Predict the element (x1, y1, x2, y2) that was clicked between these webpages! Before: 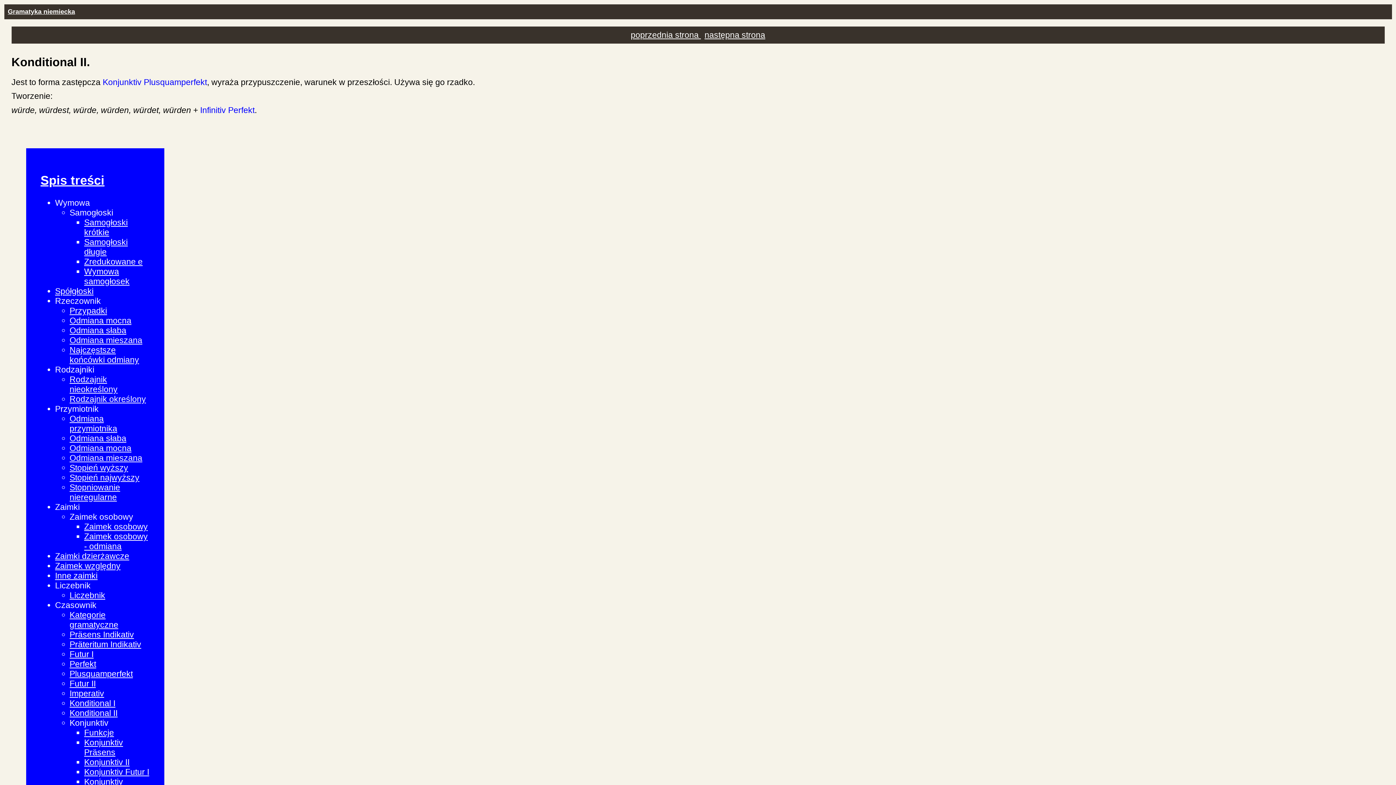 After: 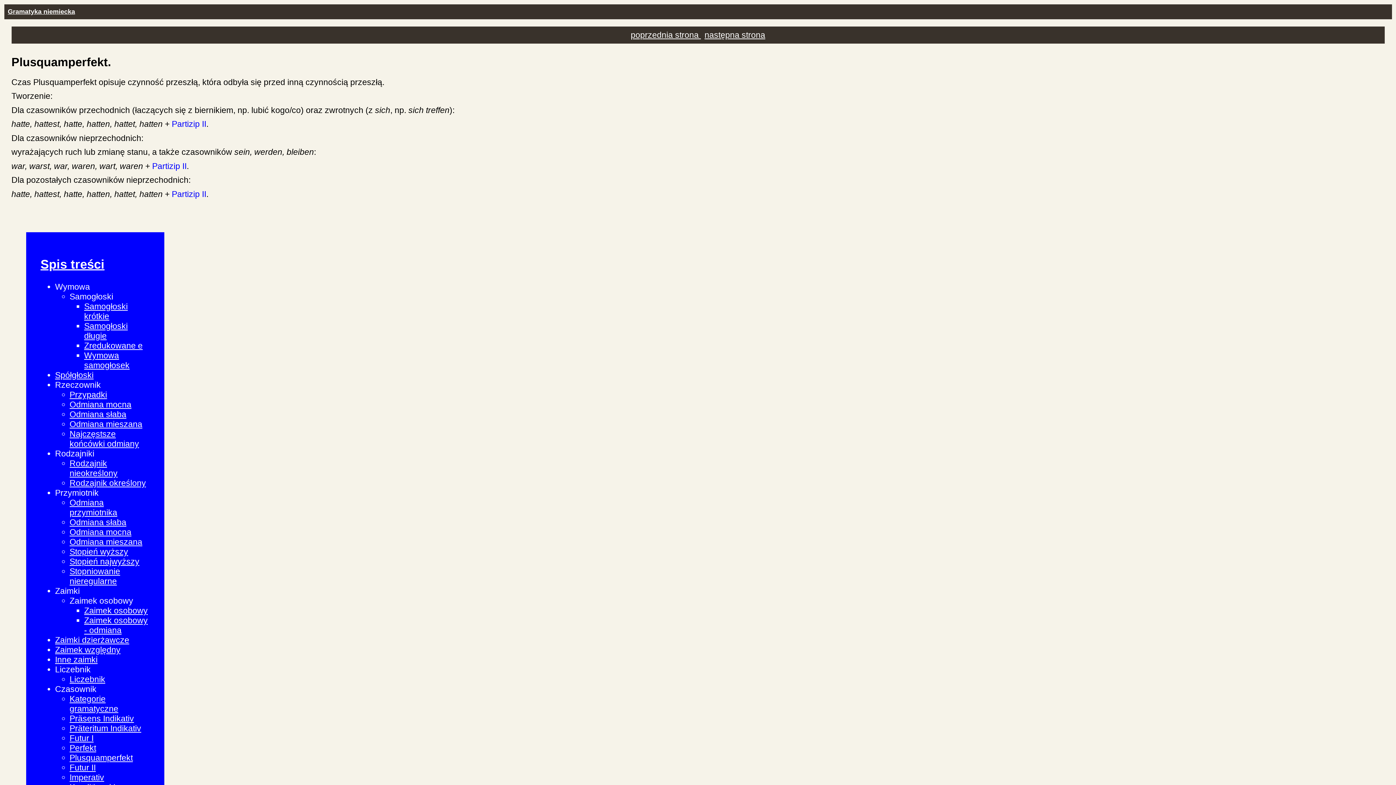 Action: bbox: (69, 669, 132, 678) label: Plusquamperfekt